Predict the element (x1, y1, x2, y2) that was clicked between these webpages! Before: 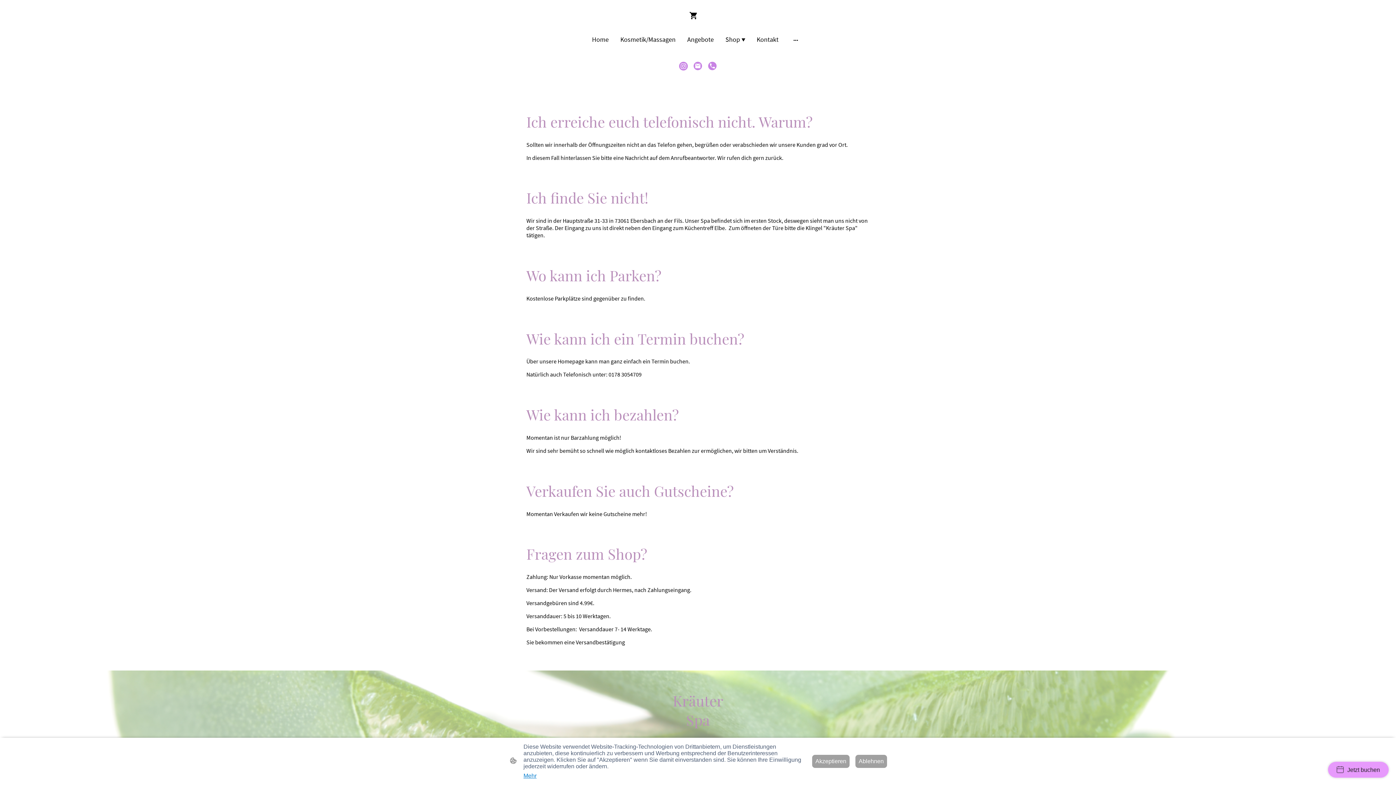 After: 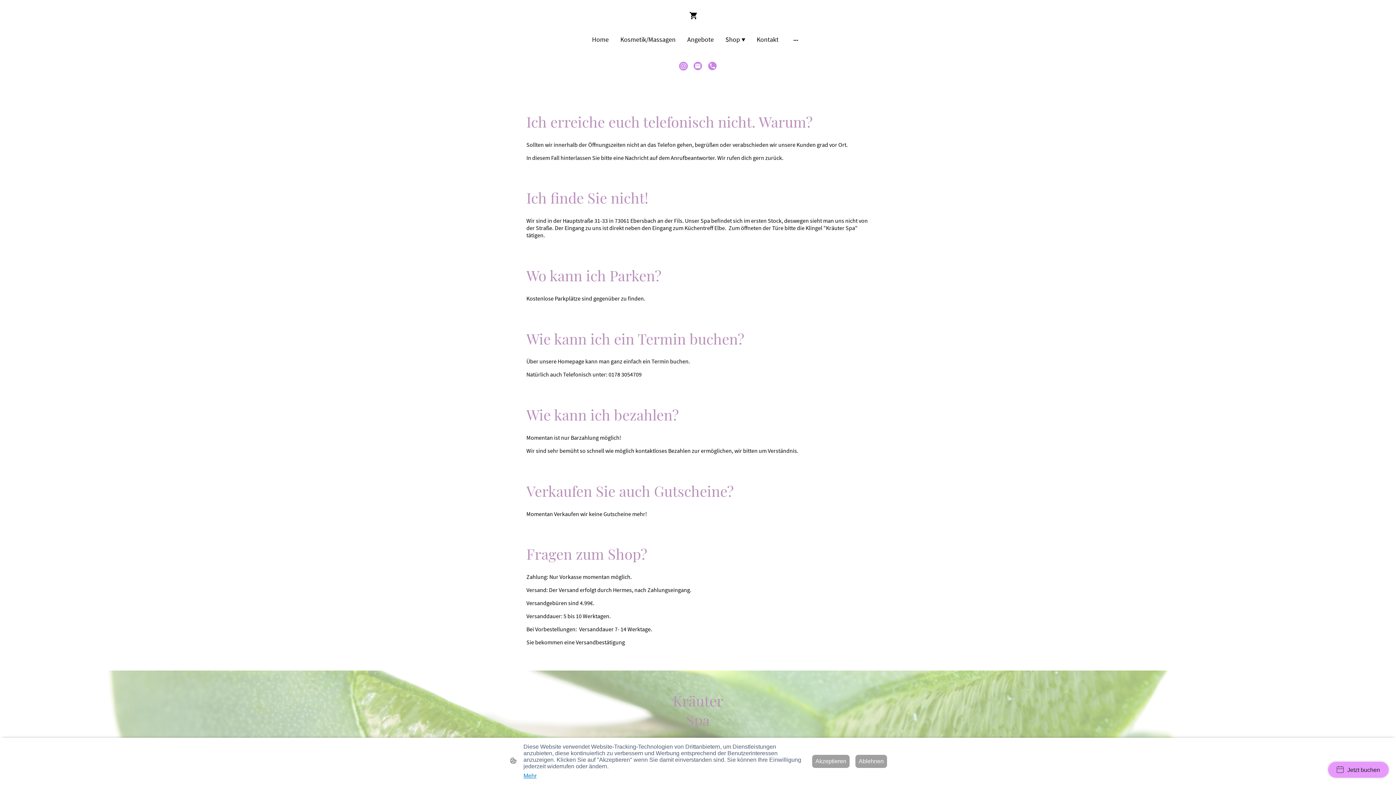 Action: bbox: (679, 61, 688, 70)